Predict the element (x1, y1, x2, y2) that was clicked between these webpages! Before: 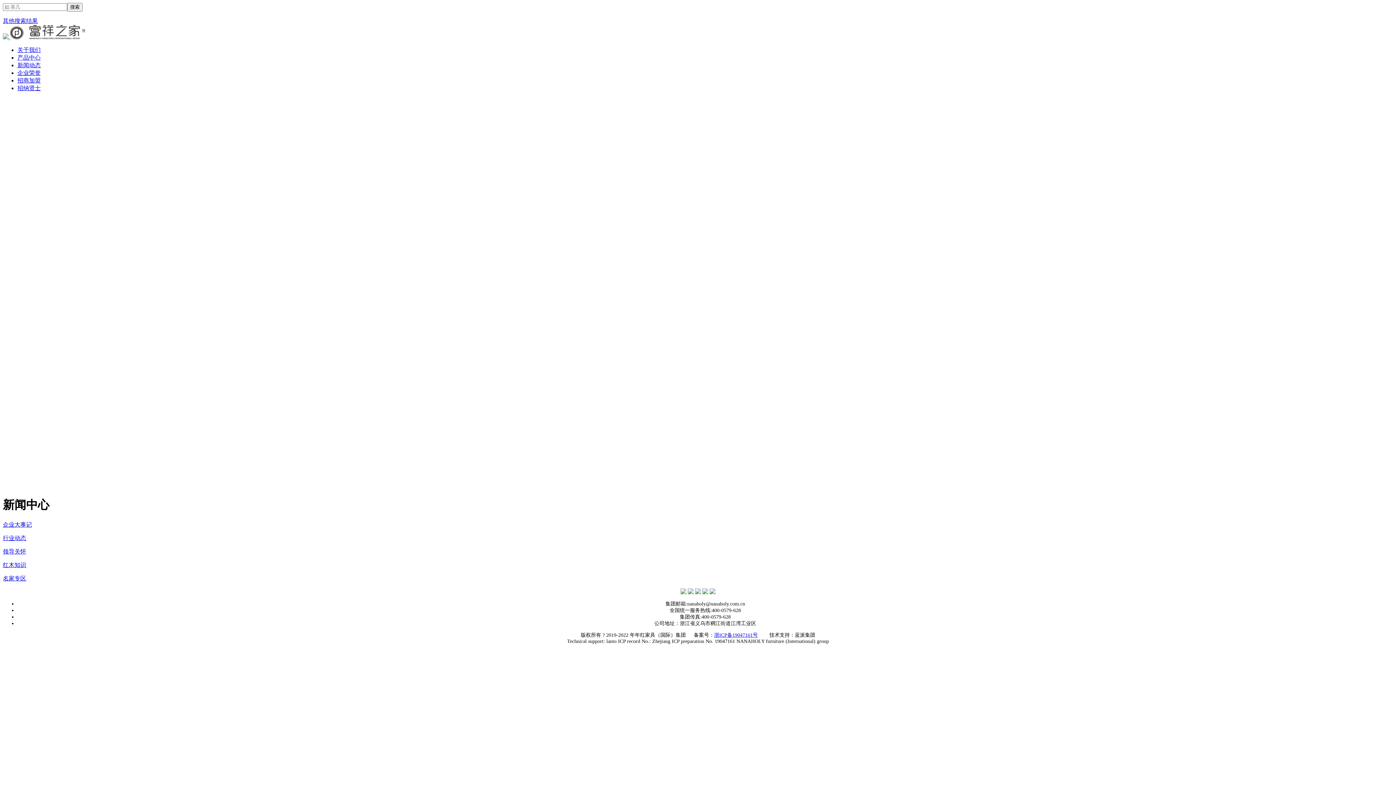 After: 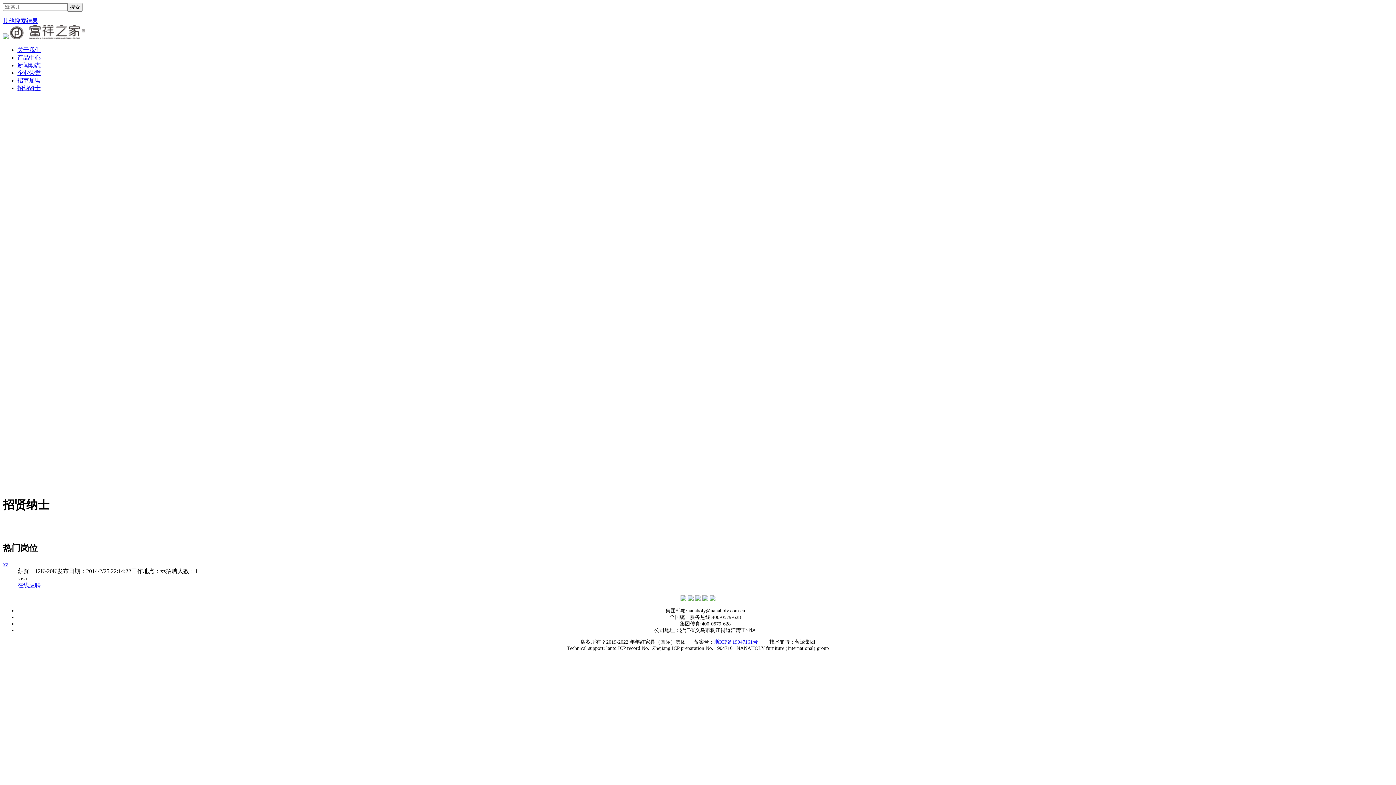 Action: label: 招纳贤士 bbox: (17, 85, 40, 91)